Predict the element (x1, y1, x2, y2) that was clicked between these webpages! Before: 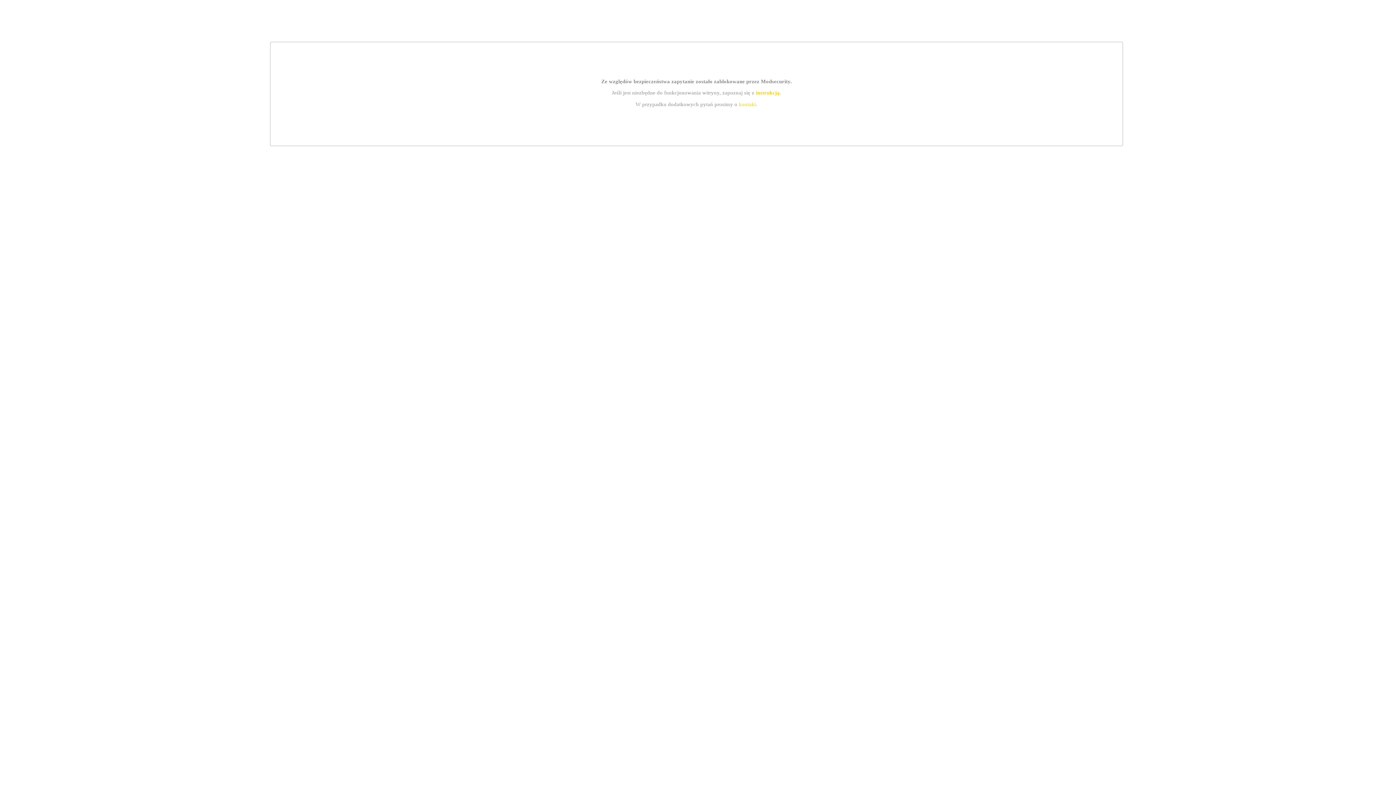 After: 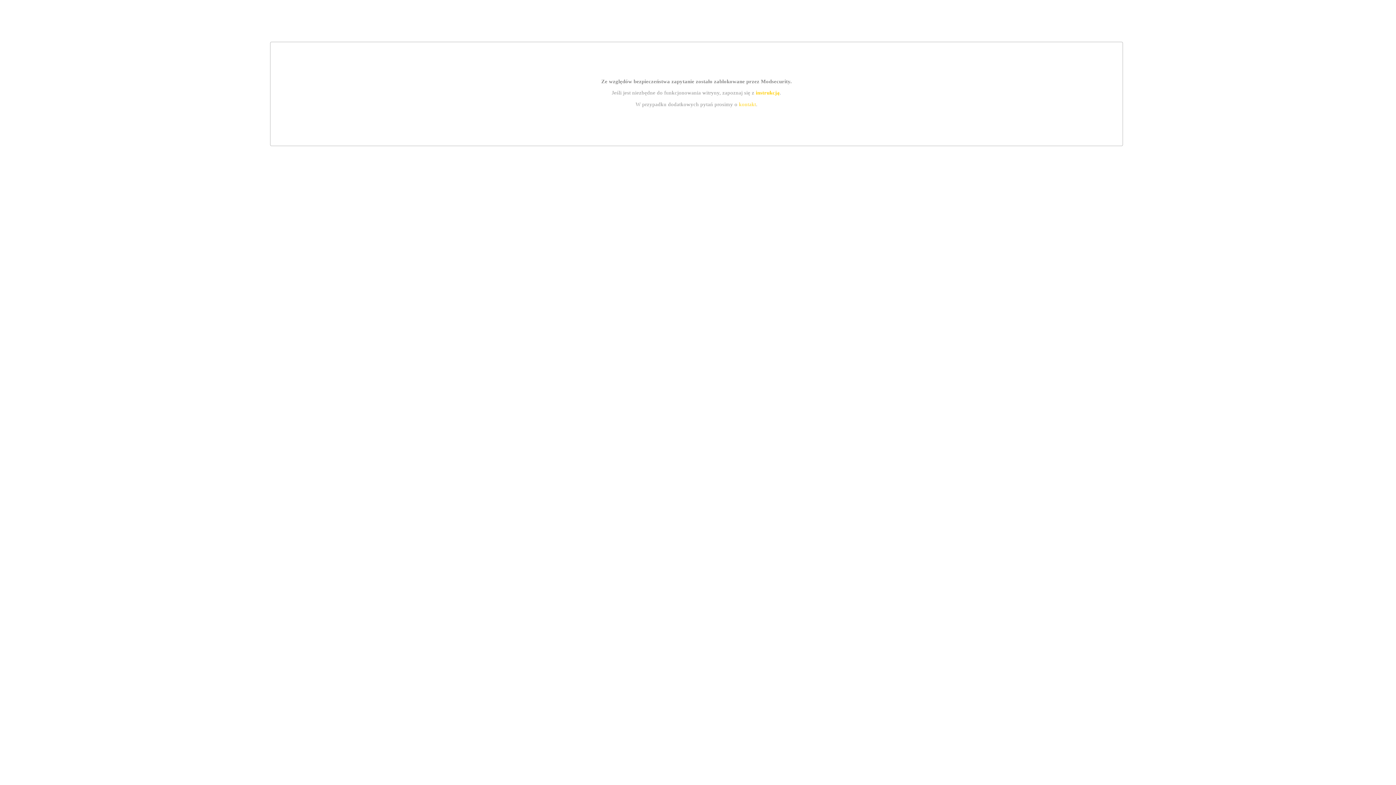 Action: label: instrukcją bbox: (755, 89, 779, 95)